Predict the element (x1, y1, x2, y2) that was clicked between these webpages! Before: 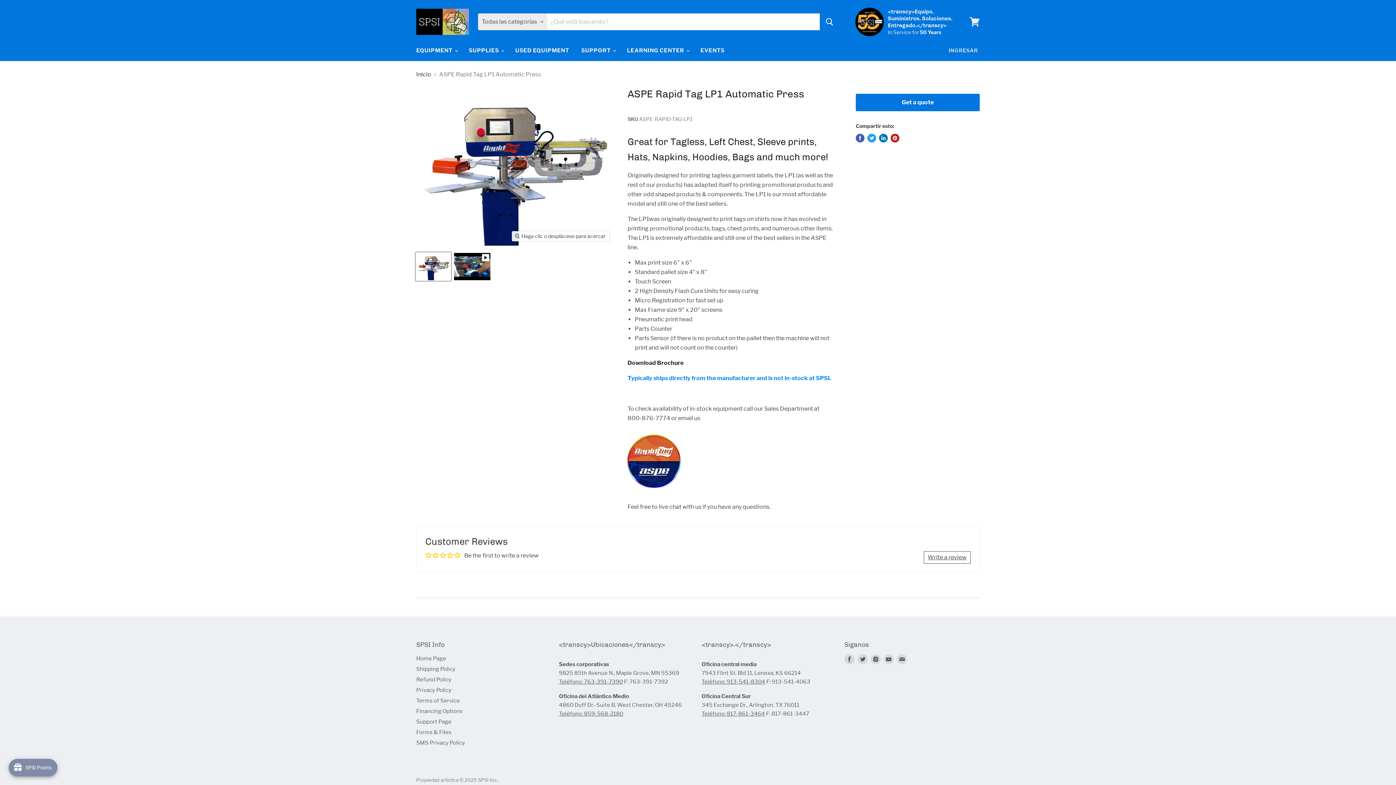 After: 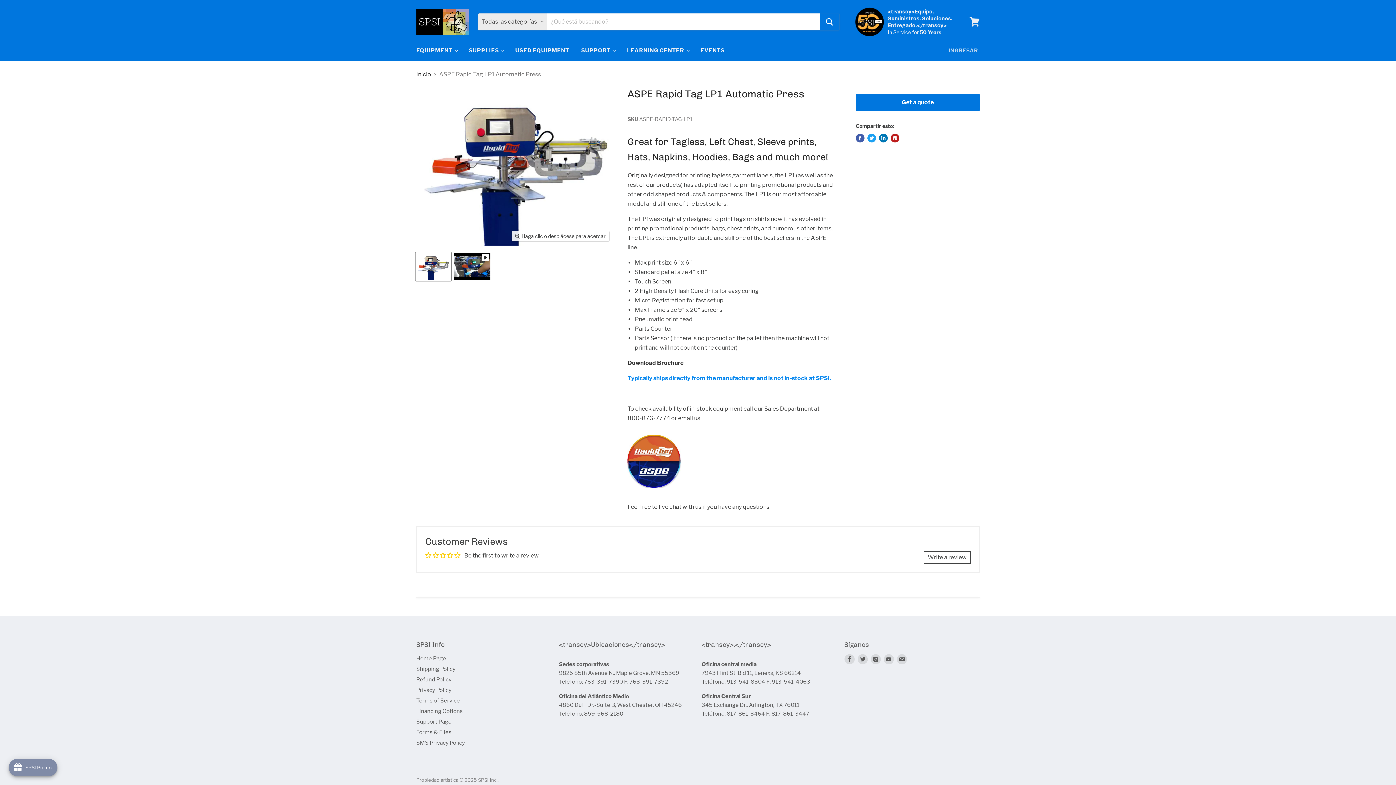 Action: label: Download Brochure bbox: (627, 359, 683, 366)